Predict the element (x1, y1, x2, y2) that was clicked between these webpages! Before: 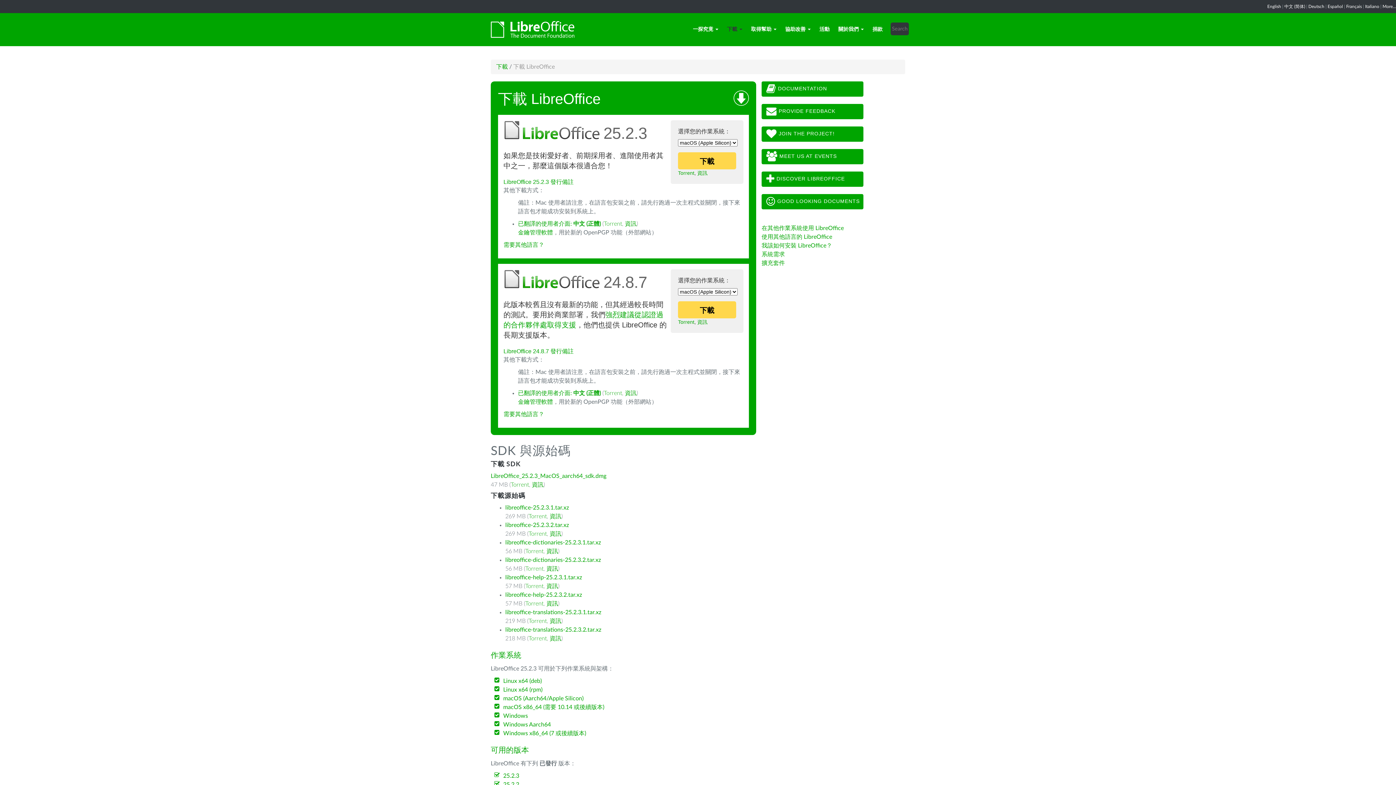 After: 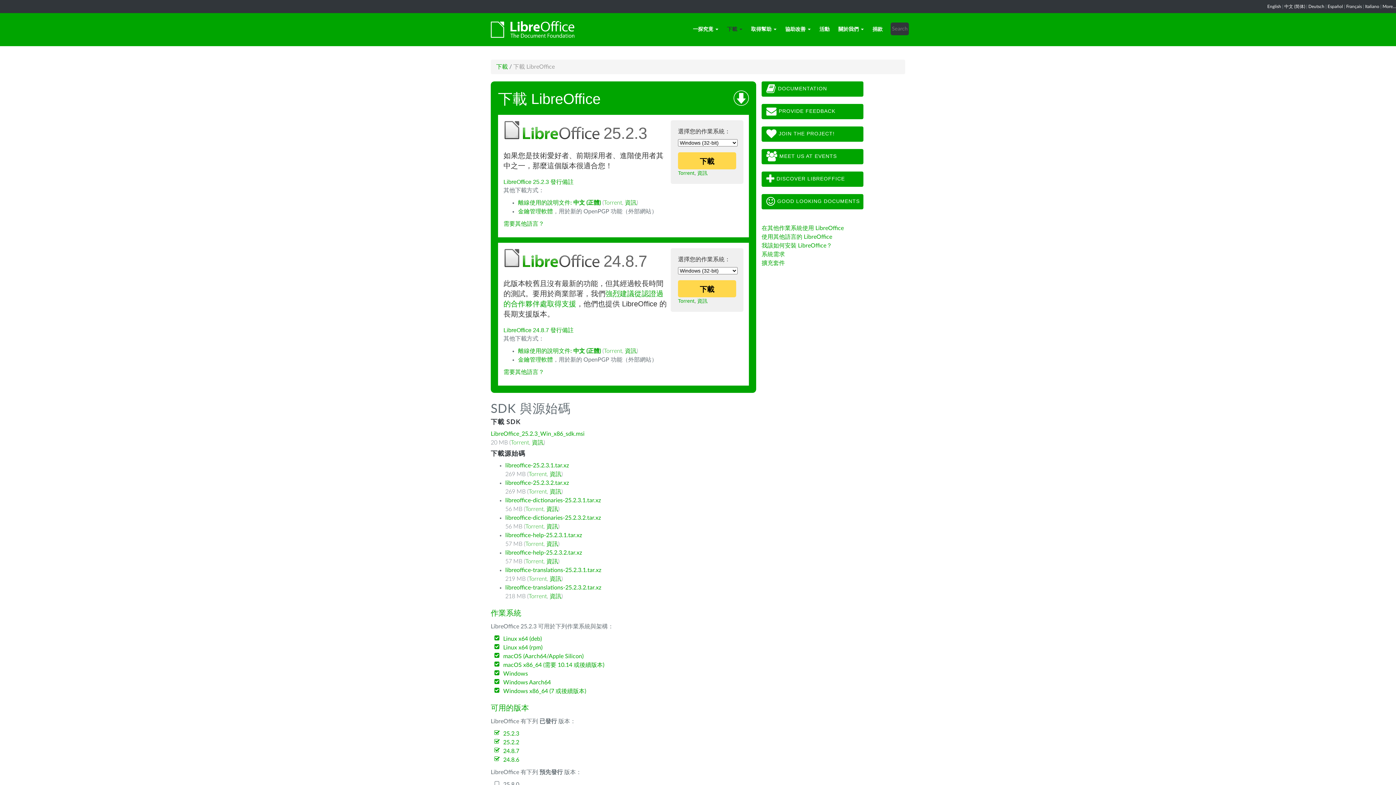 Action: label: Windows bbox: (503, 713, 528, 719)